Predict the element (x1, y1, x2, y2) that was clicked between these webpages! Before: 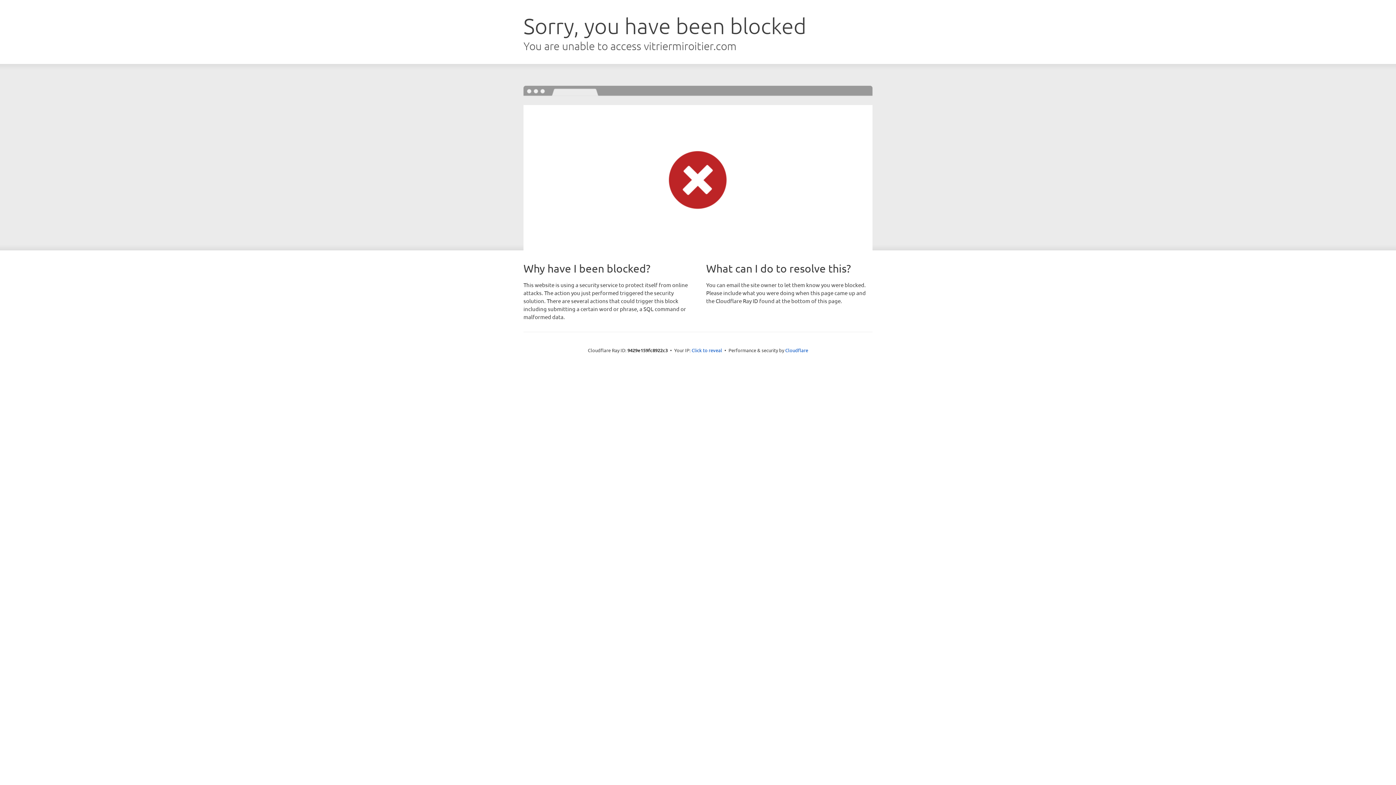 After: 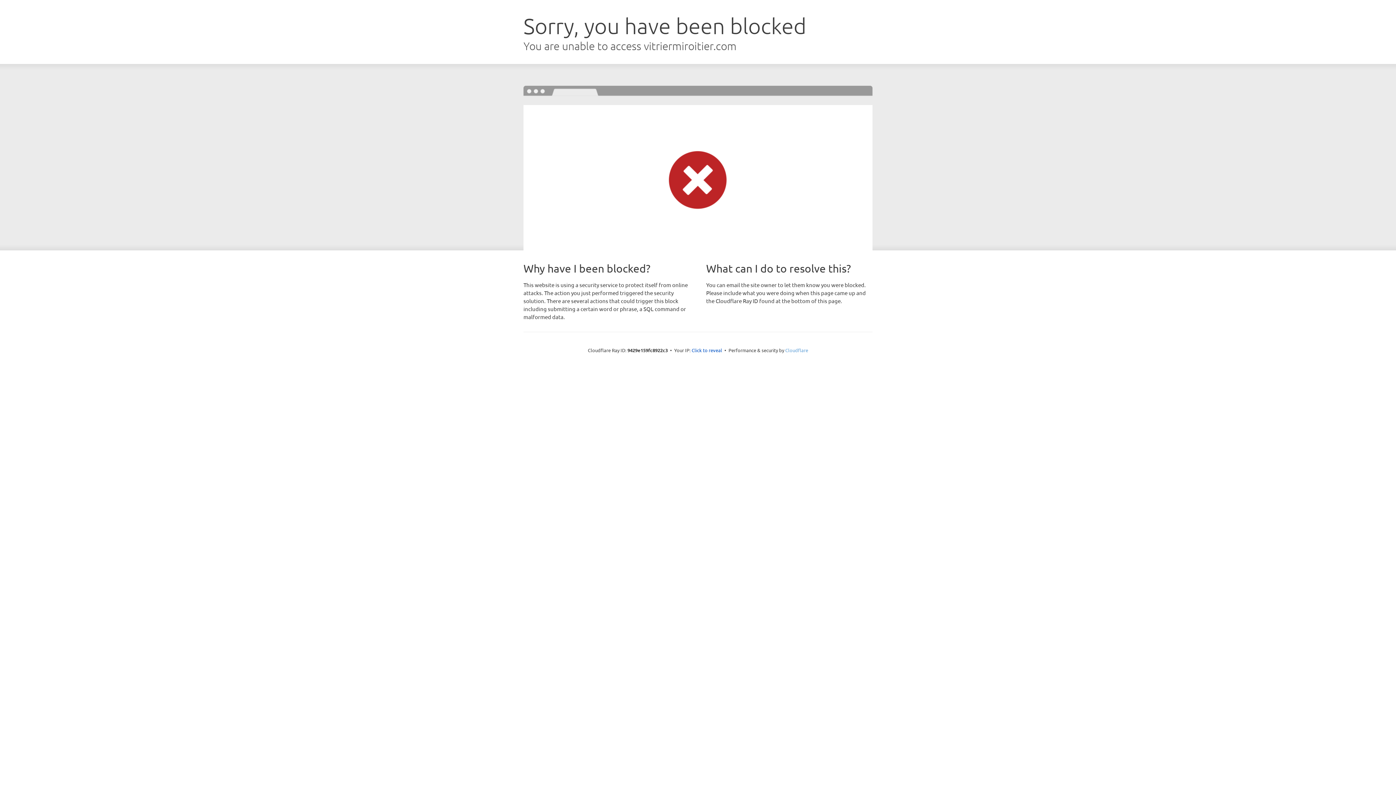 Action: bbox: (785, 347, 808, 353) label: Cloudflare